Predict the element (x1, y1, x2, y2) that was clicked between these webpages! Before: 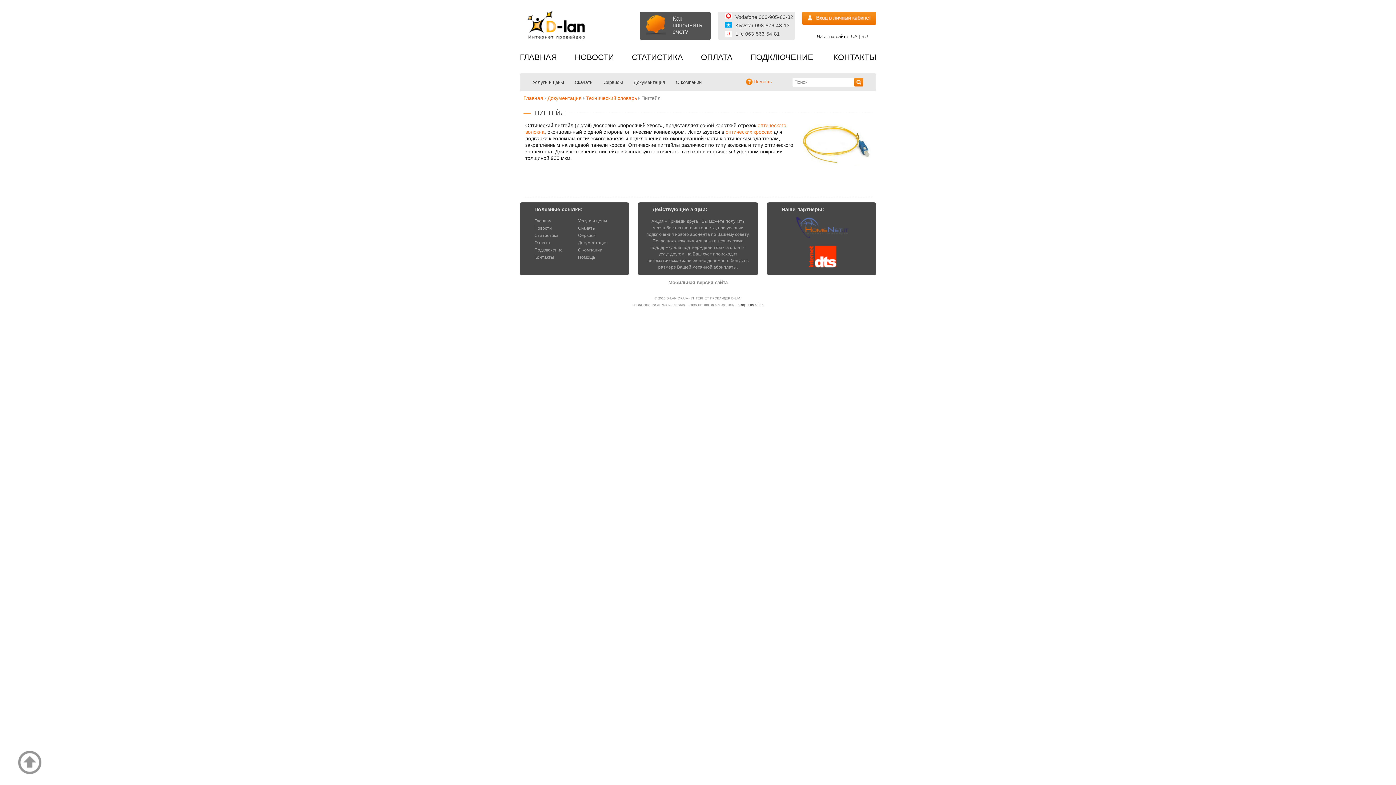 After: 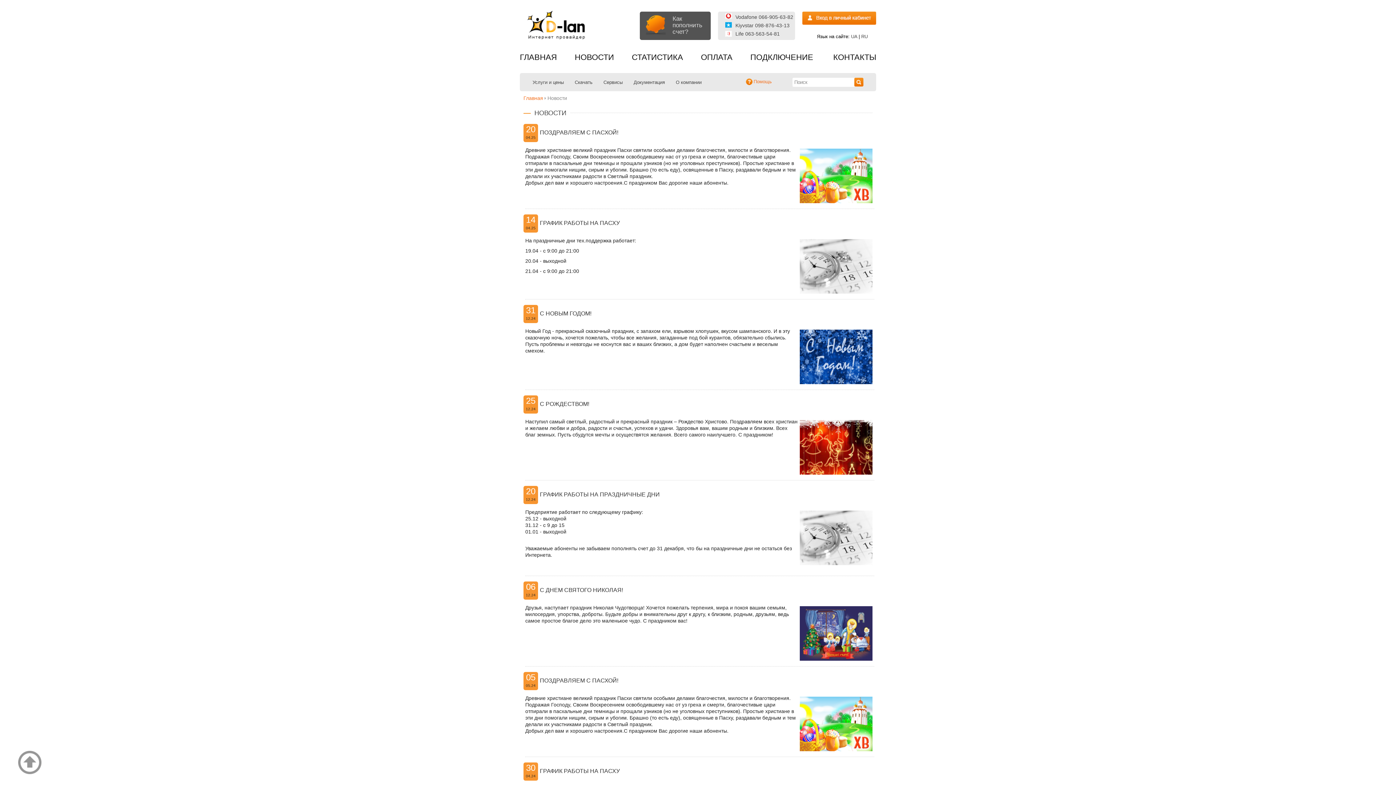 Action: label: НОВОСТИ bbox: (574, 52, 614, 62)